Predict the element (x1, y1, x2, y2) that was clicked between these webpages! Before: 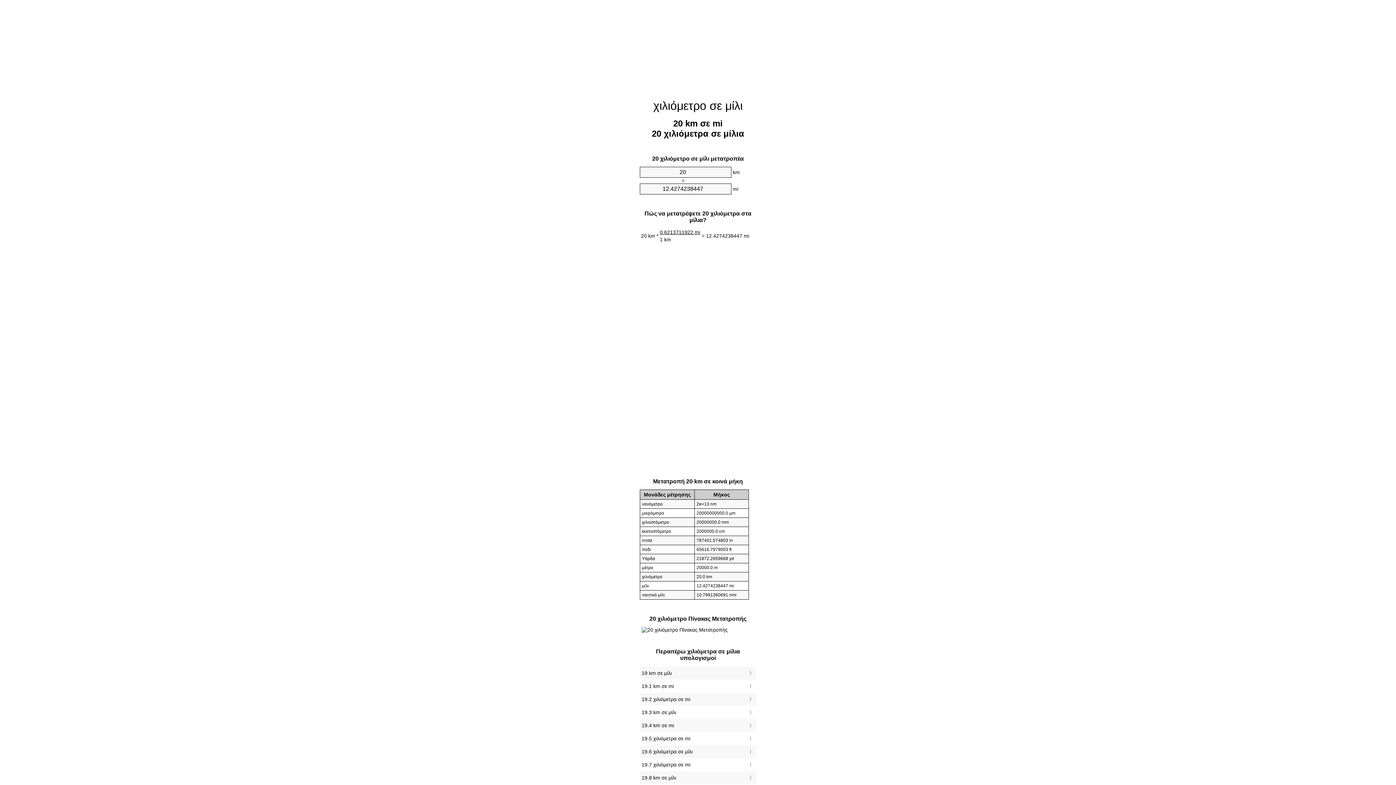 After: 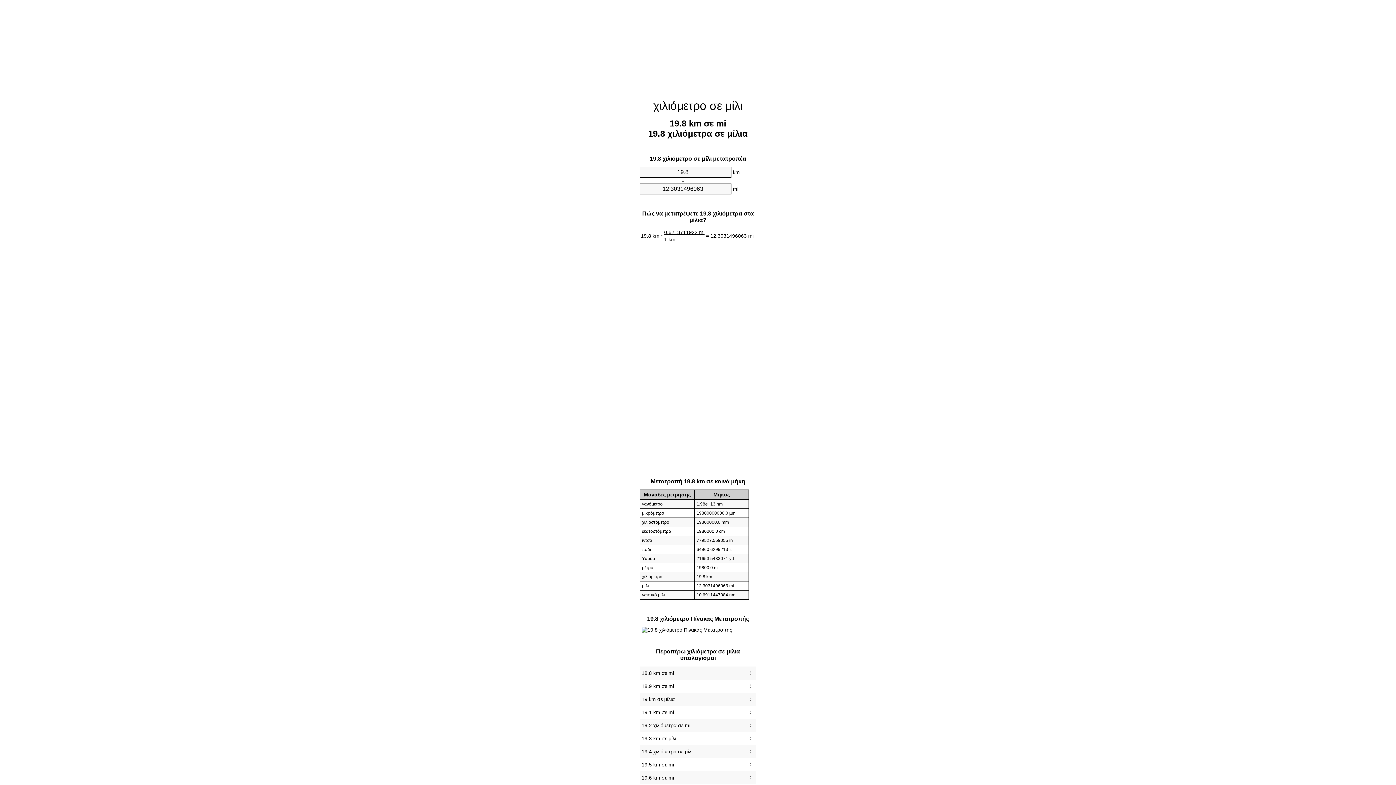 Action: bbox: (641, 773, 754, 783) label: 19.8 km σε μίλι